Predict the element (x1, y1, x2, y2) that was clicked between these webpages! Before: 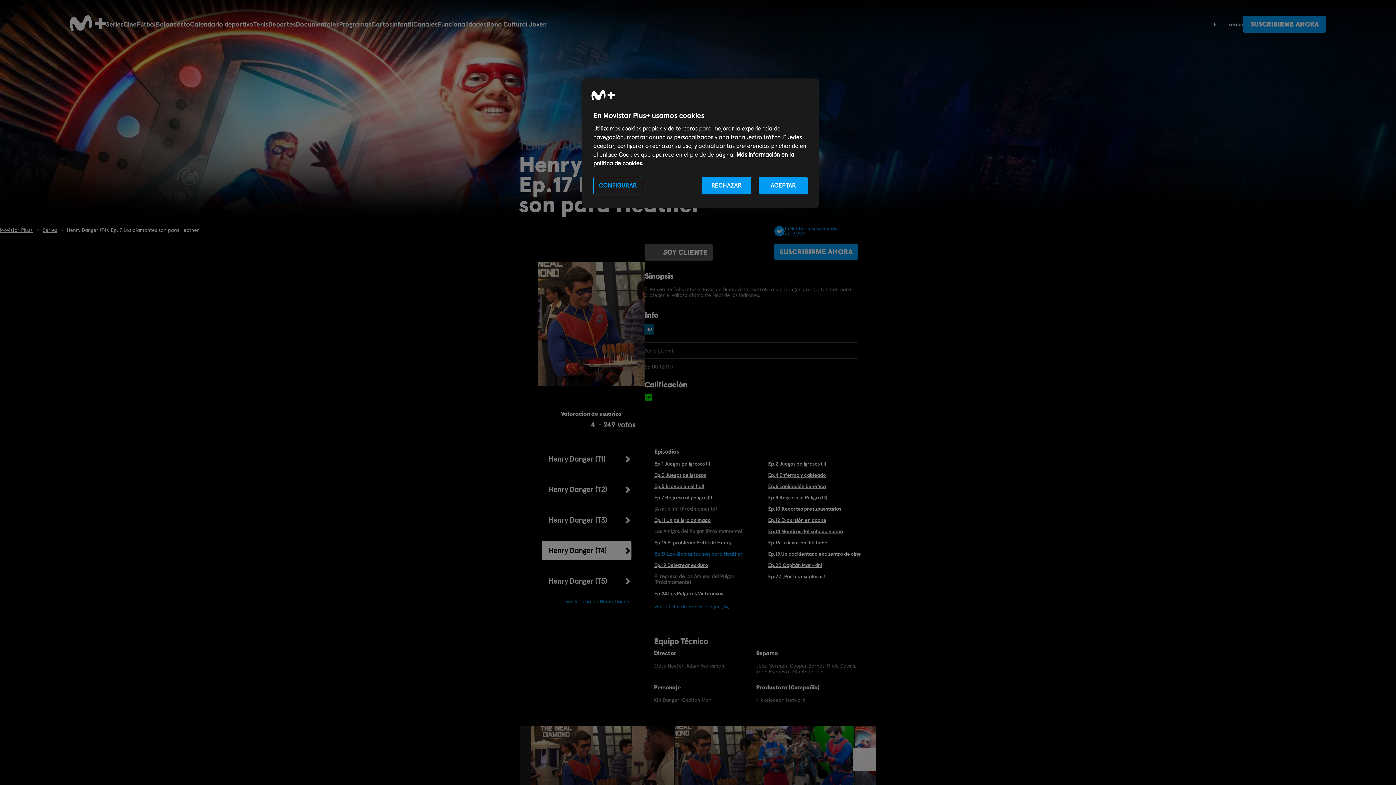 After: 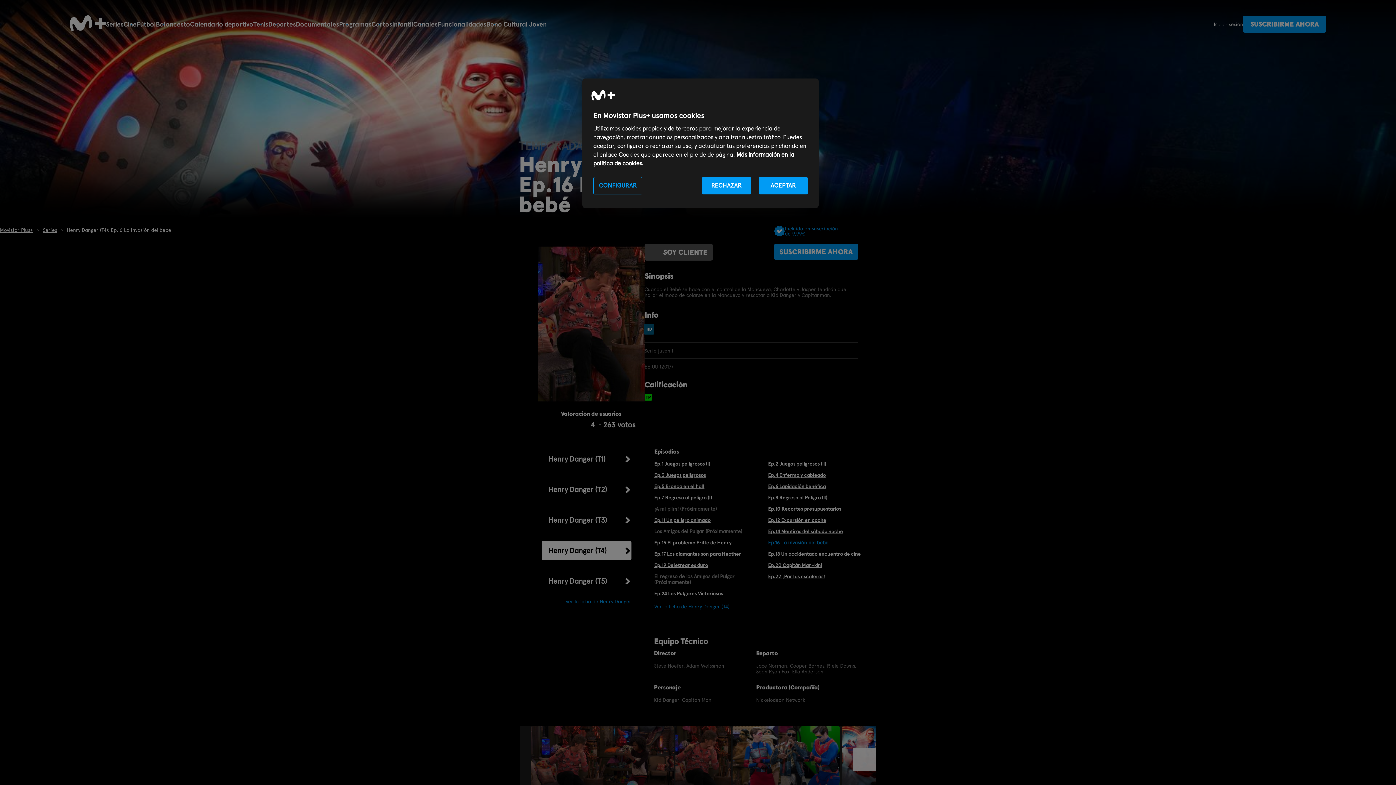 Action: bbox: (768, 539, 876, 545) label: Ep.16 La invasión del bebé